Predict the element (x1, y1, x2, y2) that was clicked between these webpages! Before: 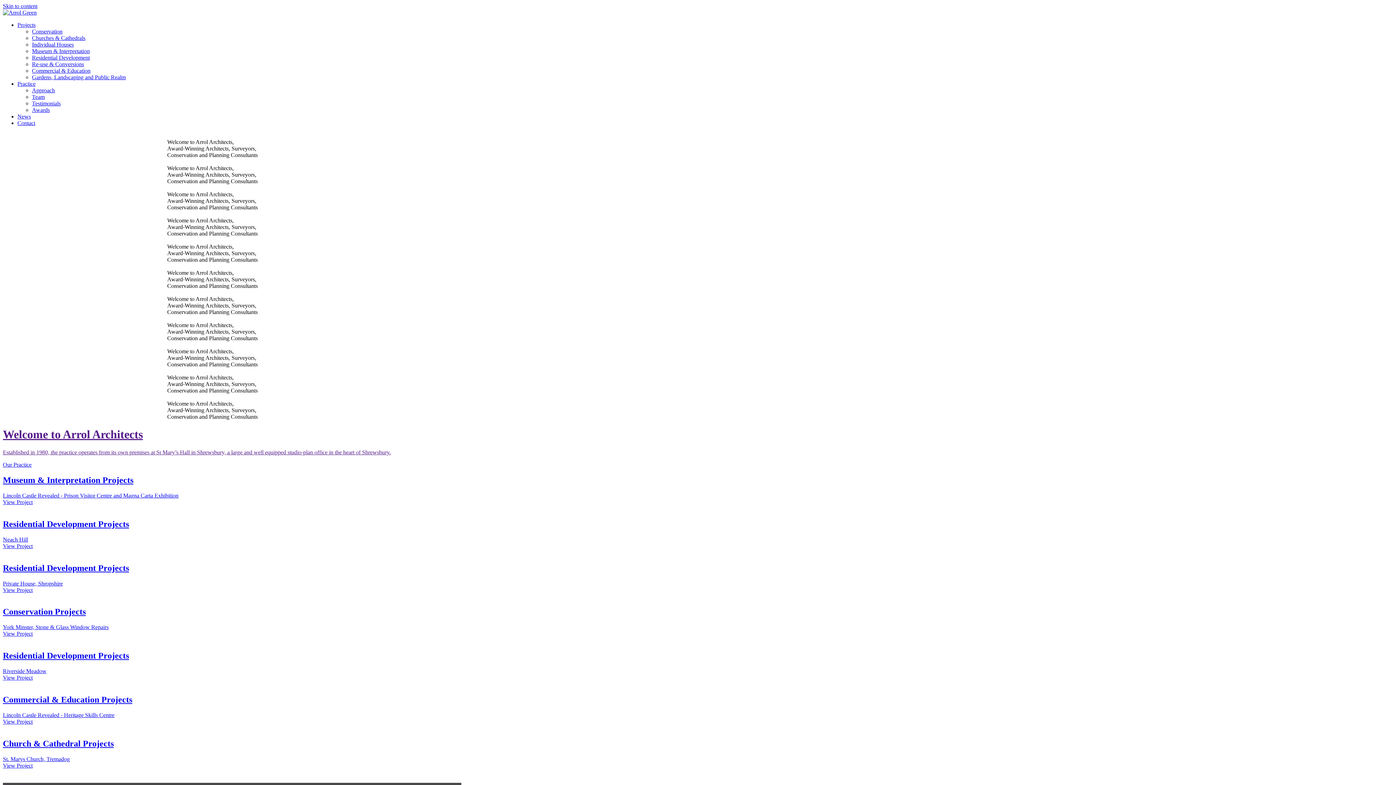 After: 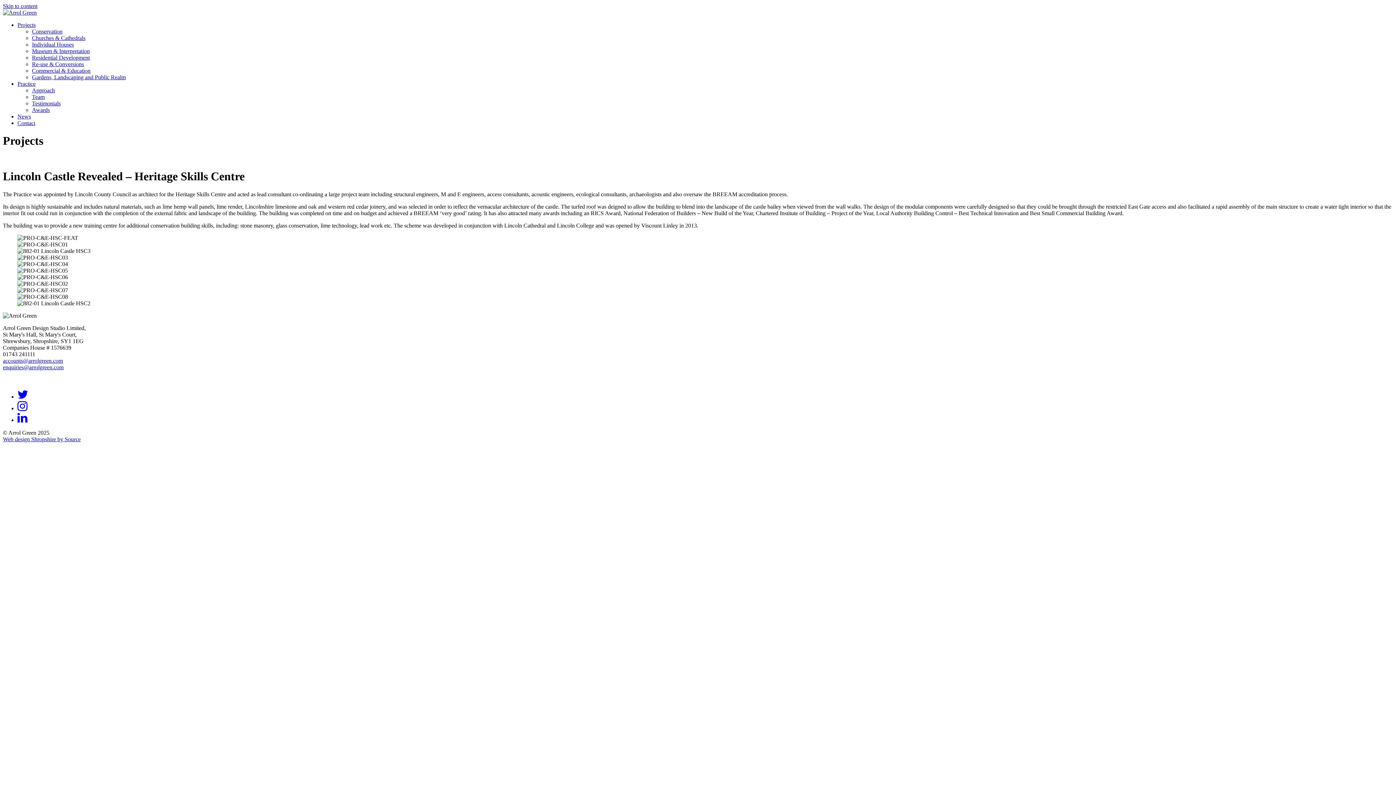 Action: bbox: (2, 695, 461, 725) label: Commercial & Education Projects
Lincoln Castle Revealed - Heritage Skills Centre
View Project